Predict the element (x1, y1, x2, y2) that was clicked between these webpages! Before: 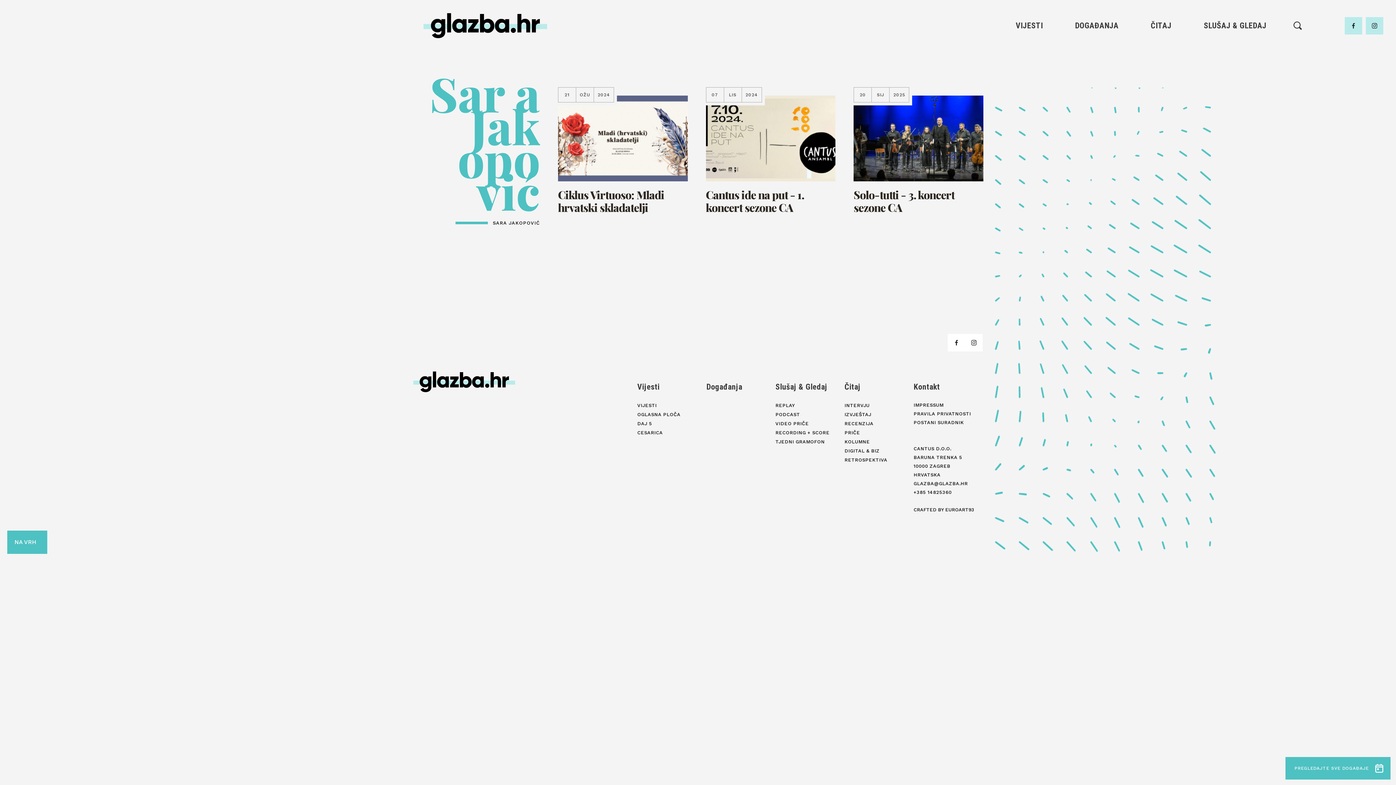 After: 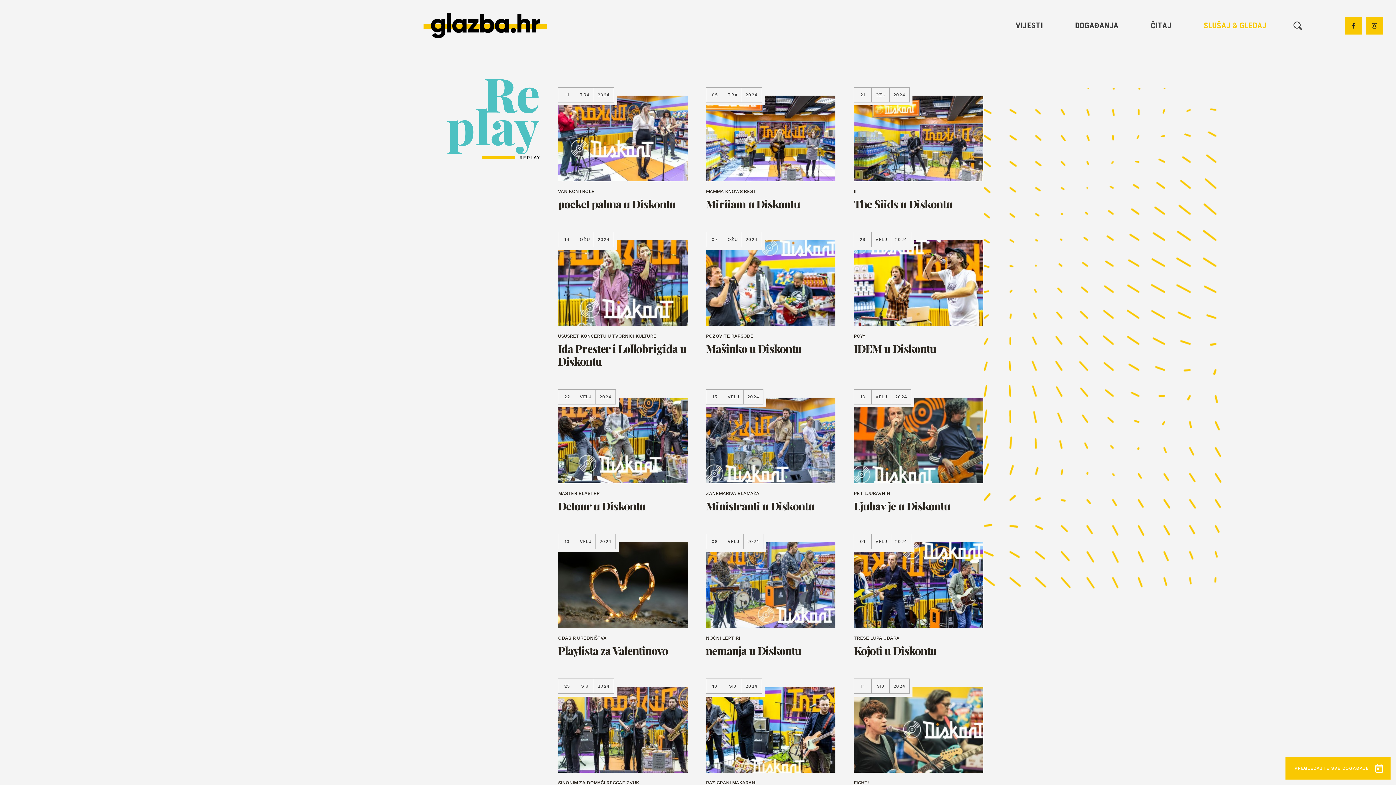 Action: bbox: (1223, 43, 1247, 51) label: REPLAY